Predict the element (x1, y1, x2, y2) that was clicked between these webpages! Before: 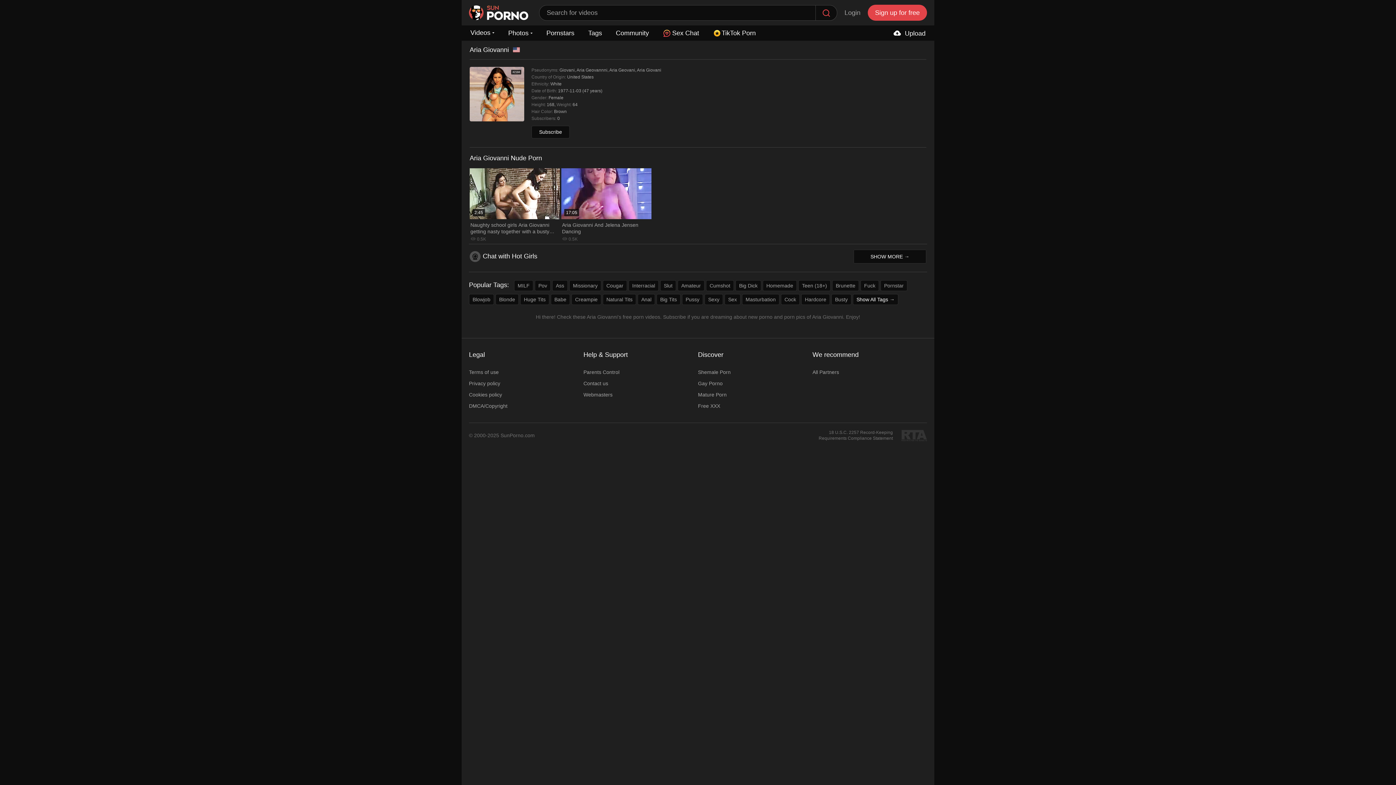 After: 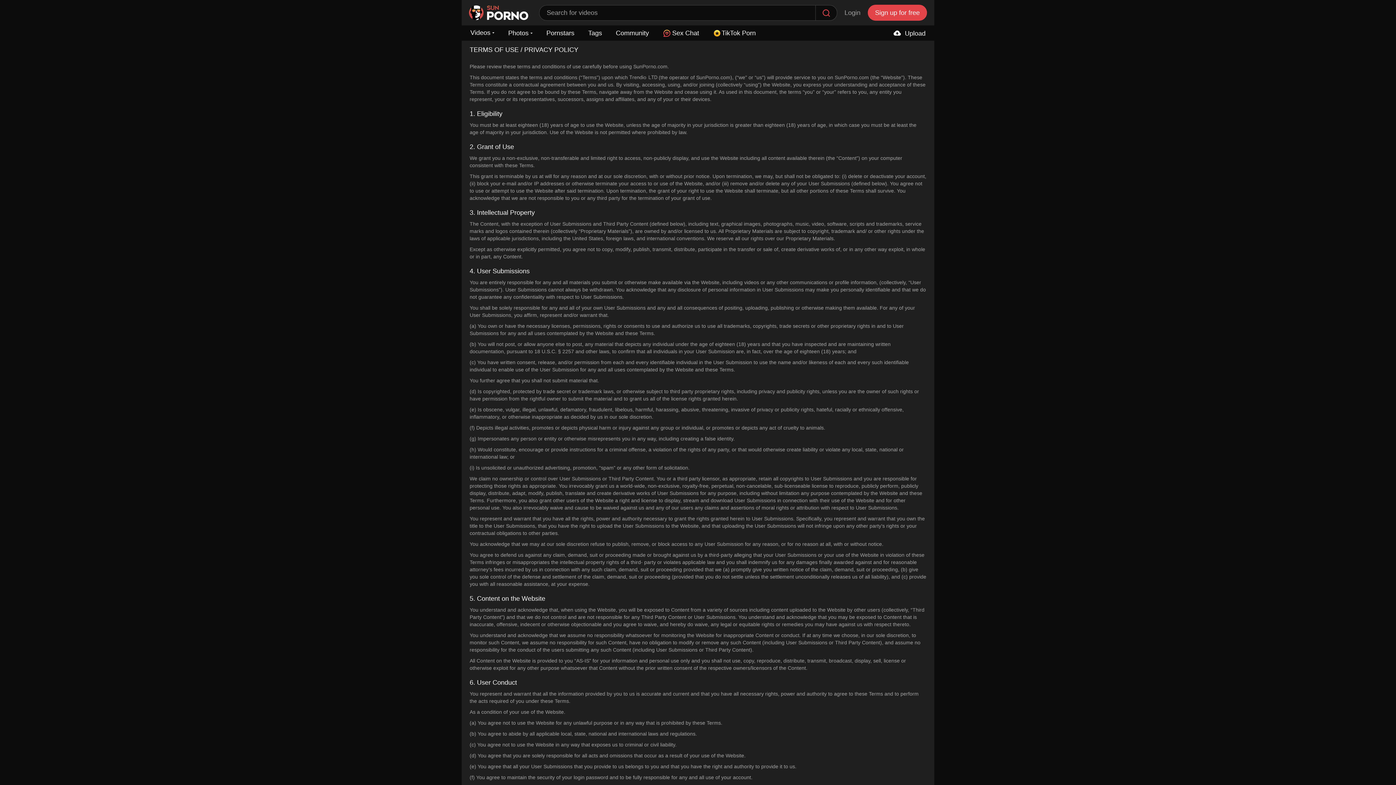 Action: bbox: (469, 369, 498, 375) label: Terms of use